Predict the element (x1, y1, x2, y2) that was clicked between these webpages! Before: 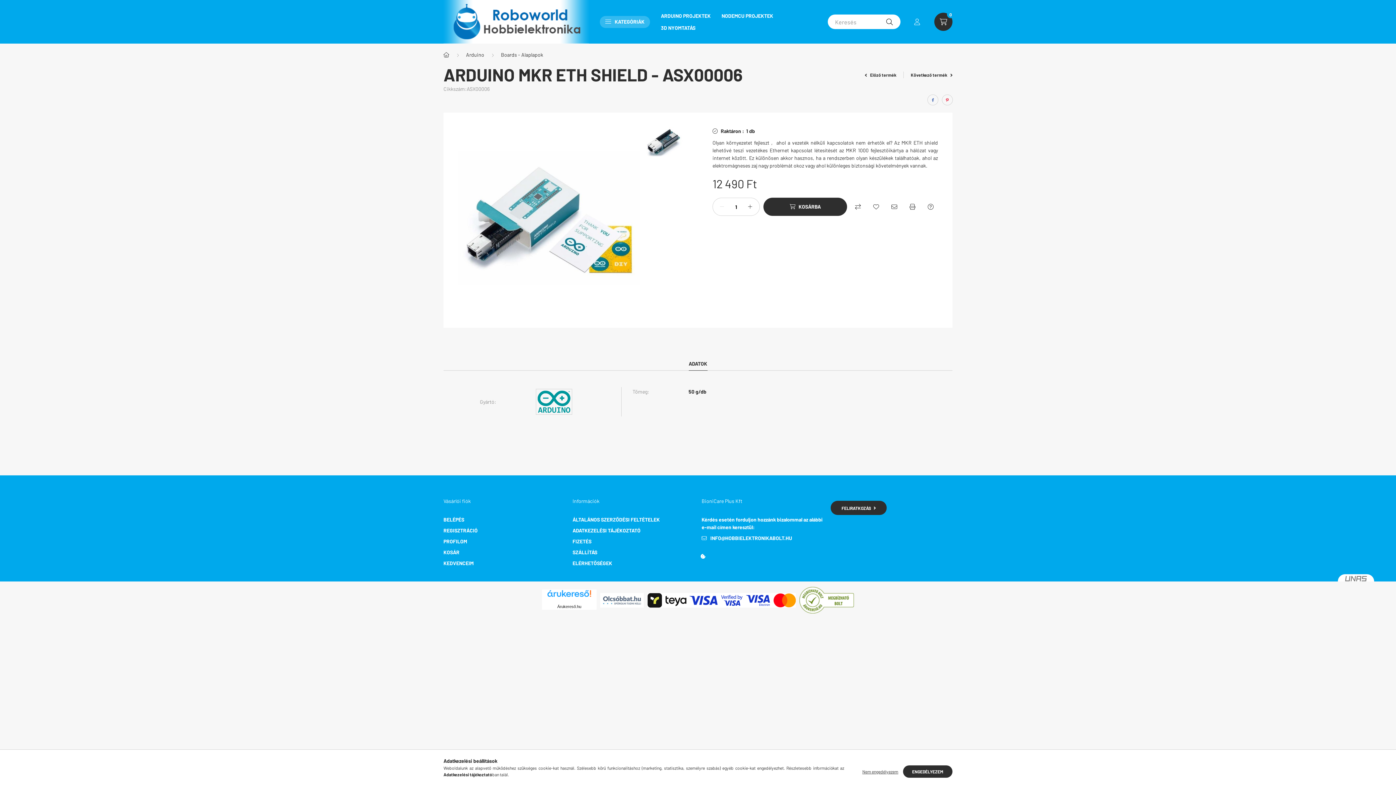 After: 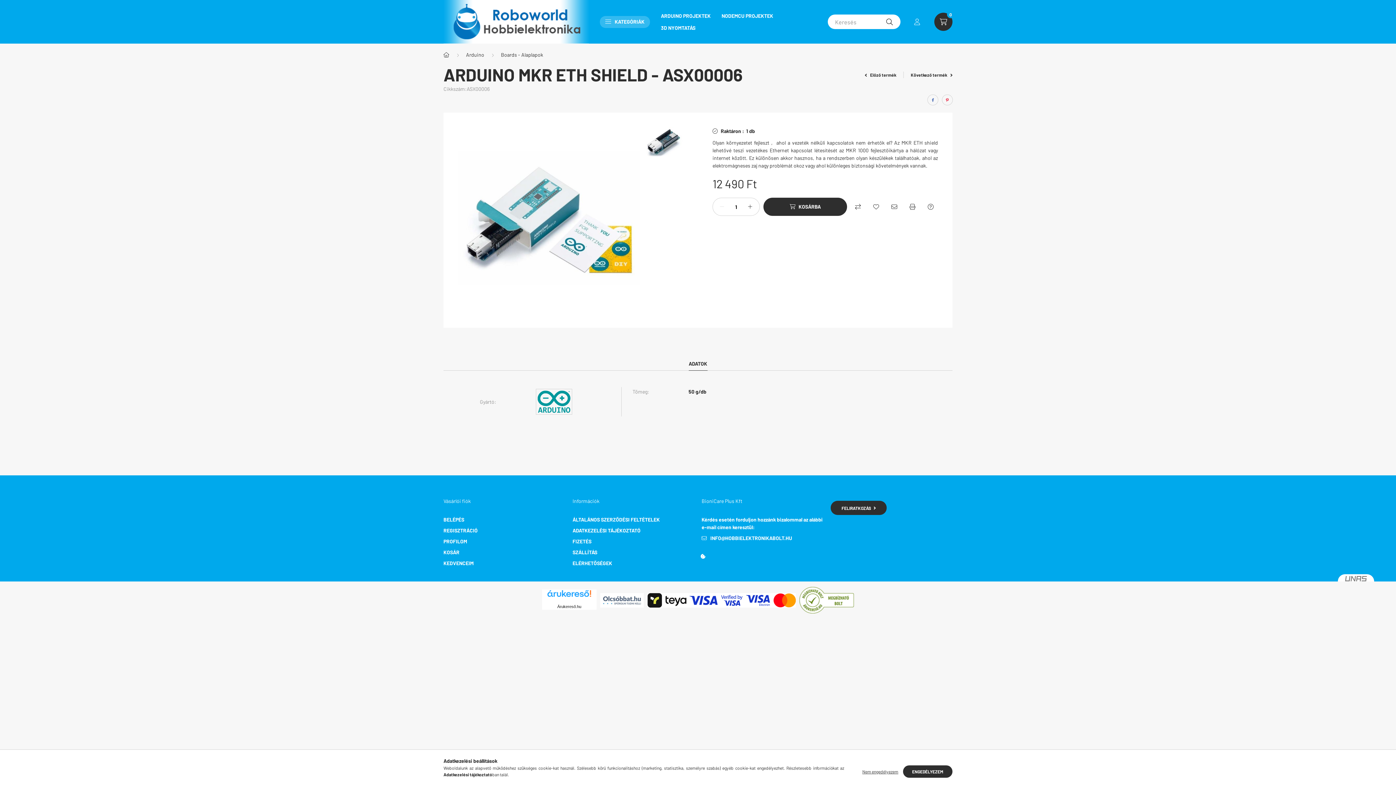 Action: label: ADATOK bbox: (688, 357, 707, 370)